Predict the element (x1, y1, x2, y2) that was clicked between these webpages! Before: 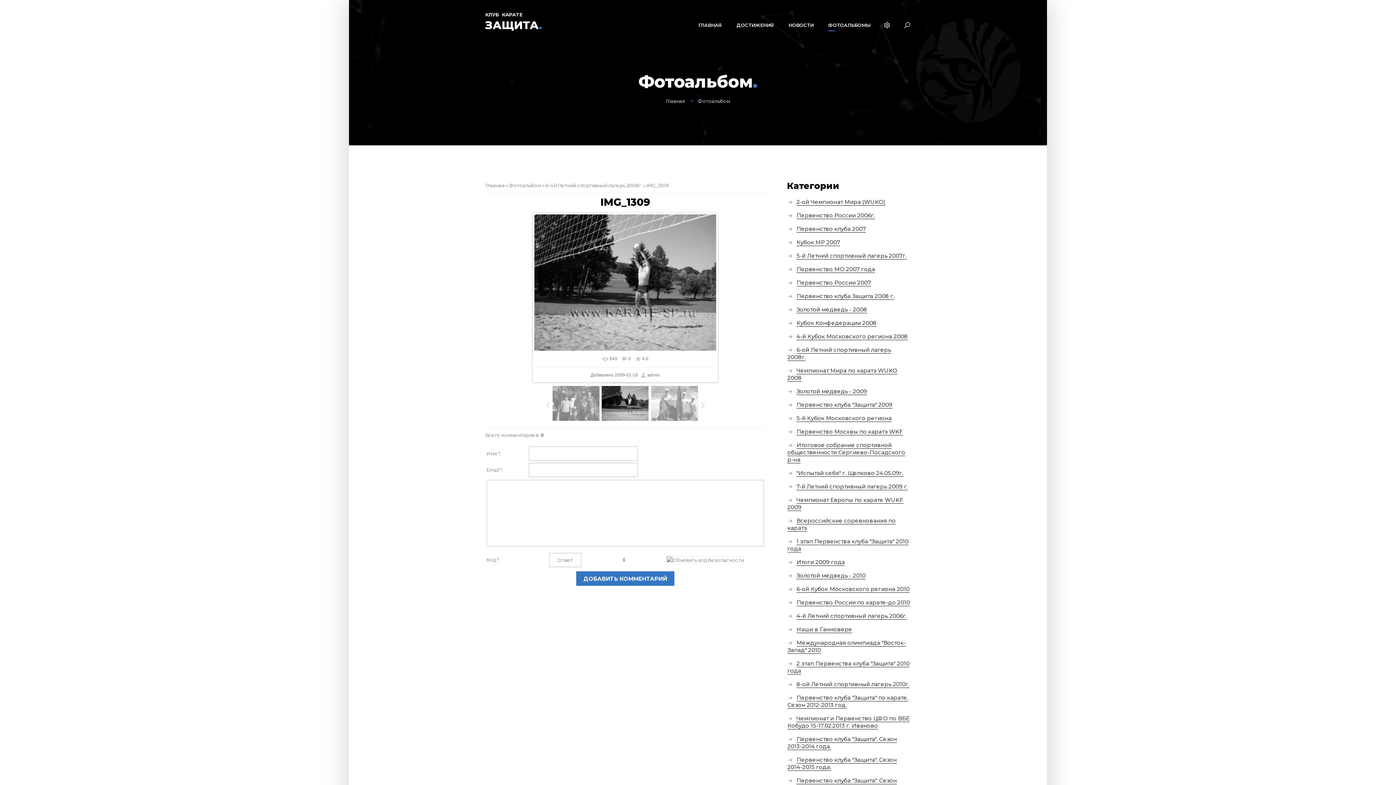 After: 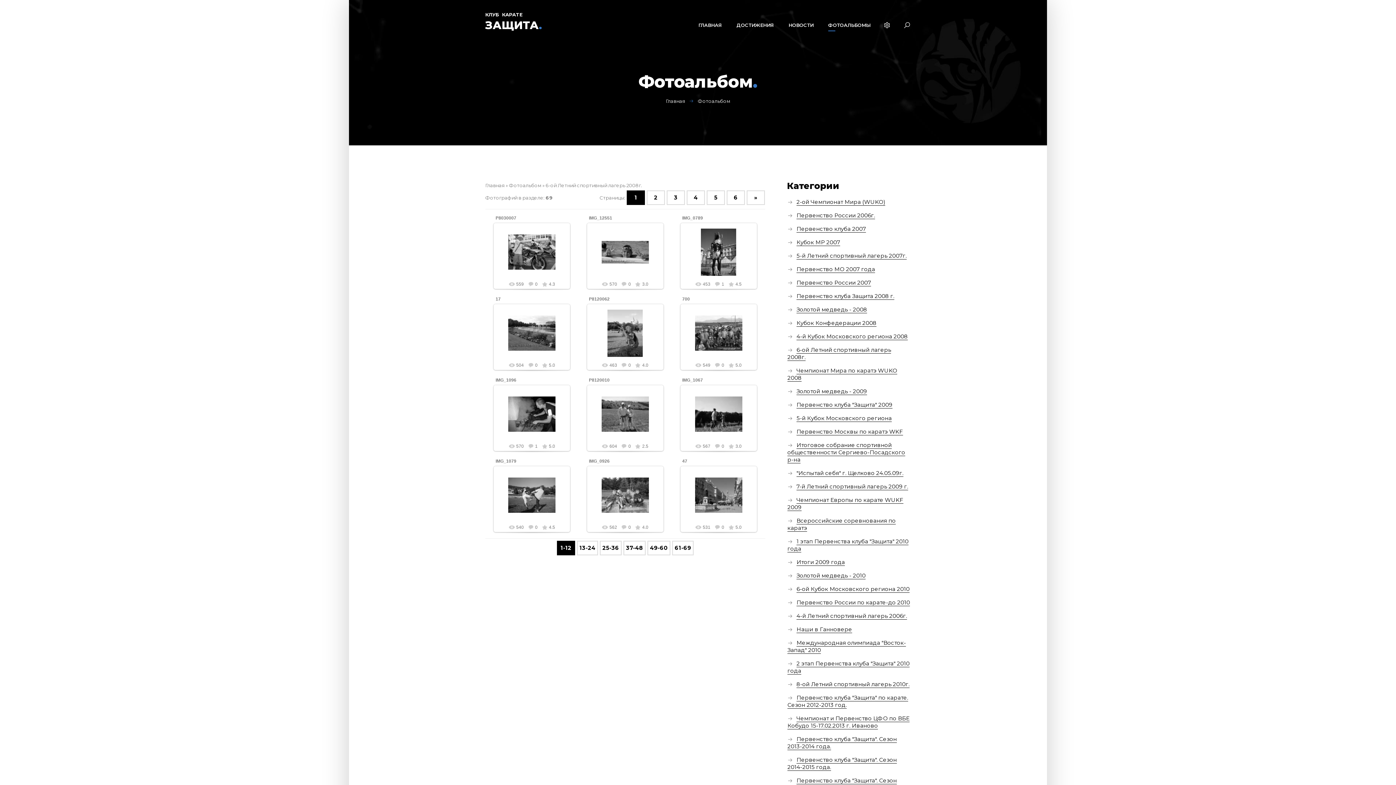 Action: bbox: (545, 182, 642, 188) label: 6-ой Летний спортивный лагерь 2008г.